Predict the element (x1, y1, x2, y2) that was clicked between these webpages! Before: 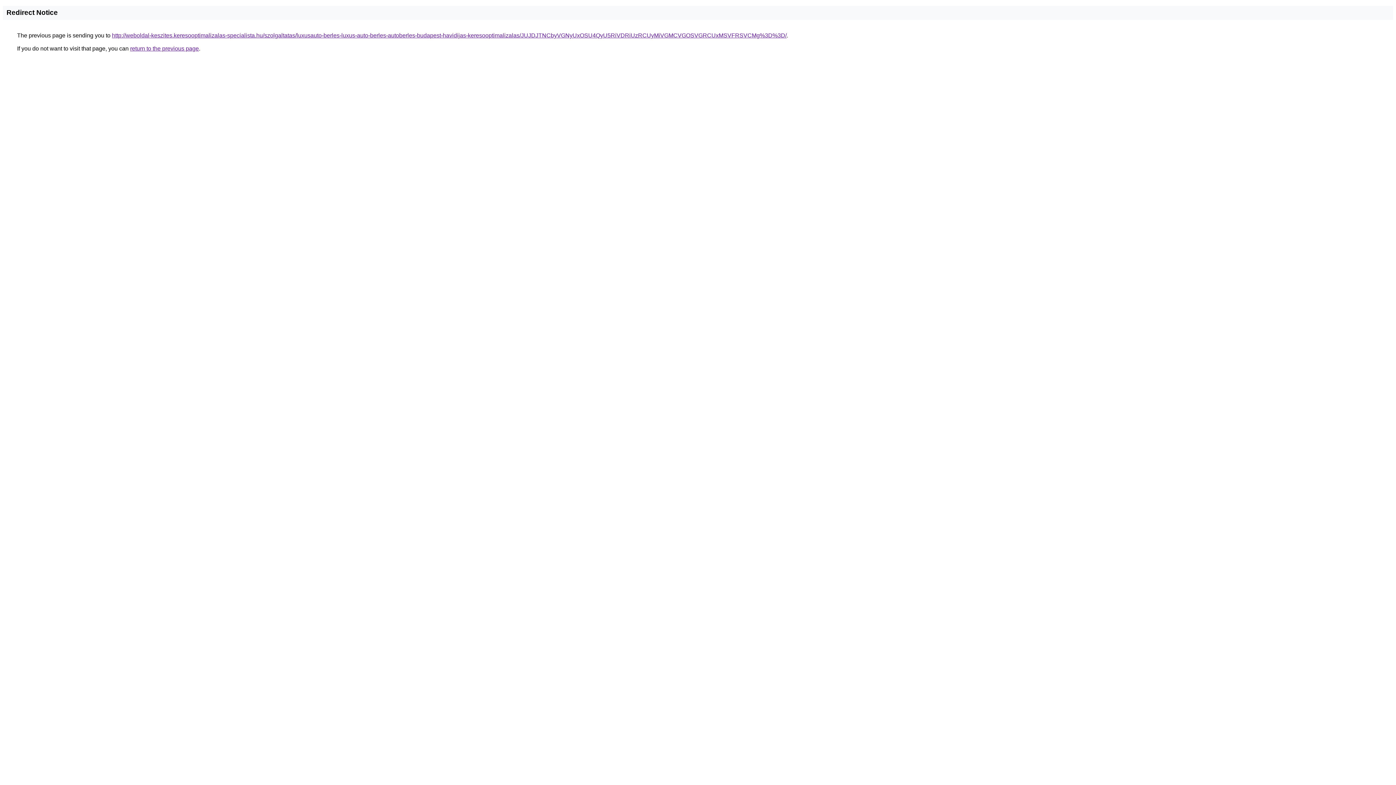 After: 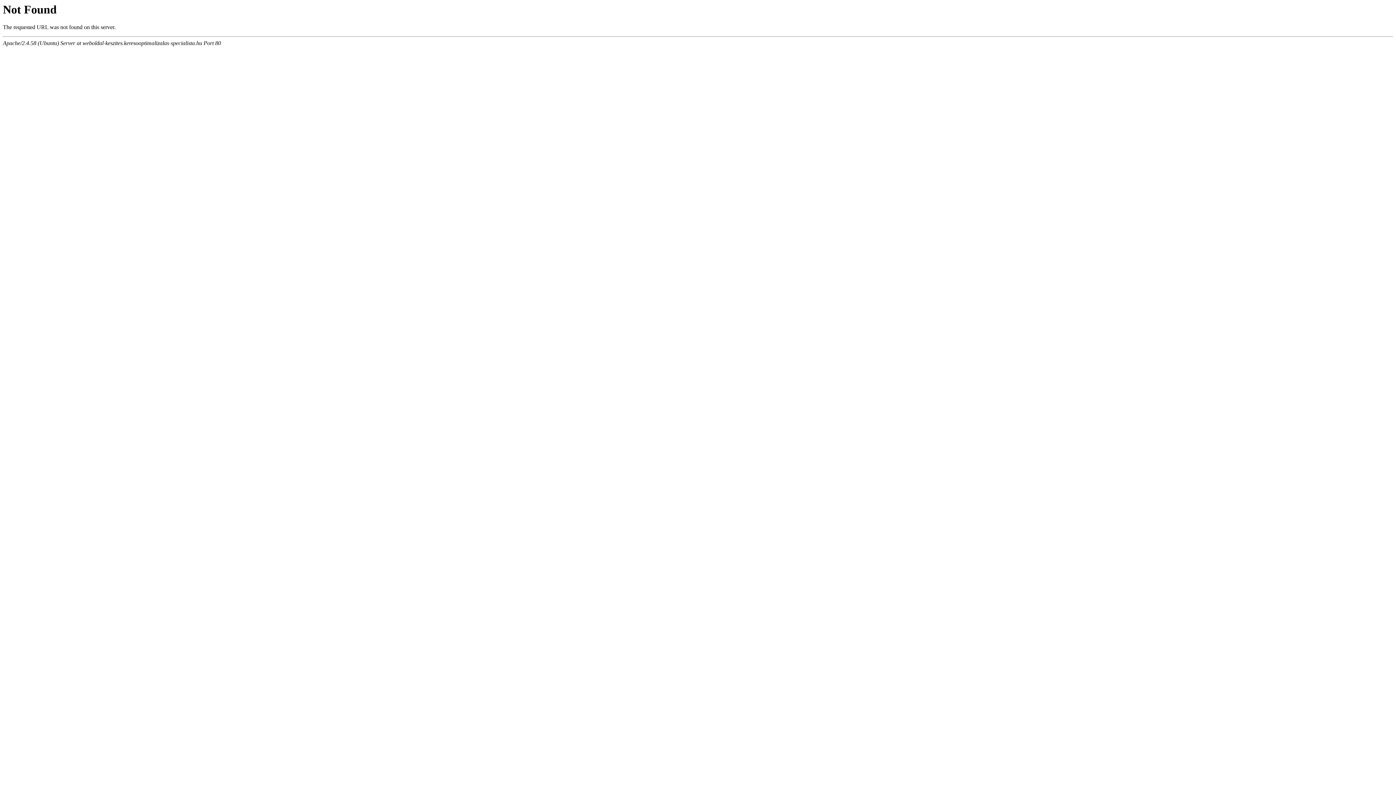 Action: label: http://weboldal-keszites.keresooptimalizalas-specialista.hu/szolgaltatas/luxusauto-berles-luxus-auto-berles-autoberles-budapest-havidijas-keresooptimalizalas/JUJDJTNCbyVGNyUxOSU4QyU5RiVDRiUzRCUyMiVGMCVGOSVGRCUxMSVFRSVCMg%3D%3D/ bbox: (112, 32, 786, 38)